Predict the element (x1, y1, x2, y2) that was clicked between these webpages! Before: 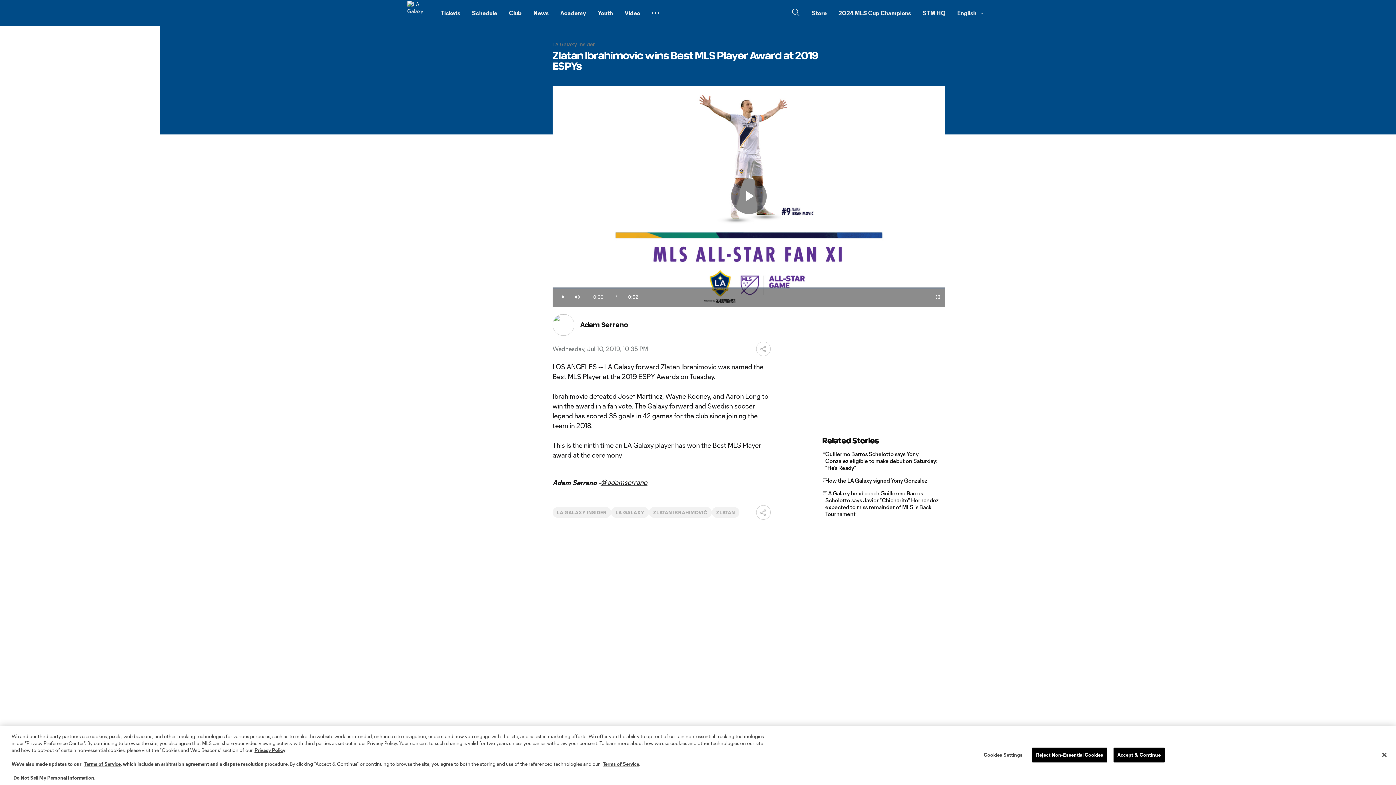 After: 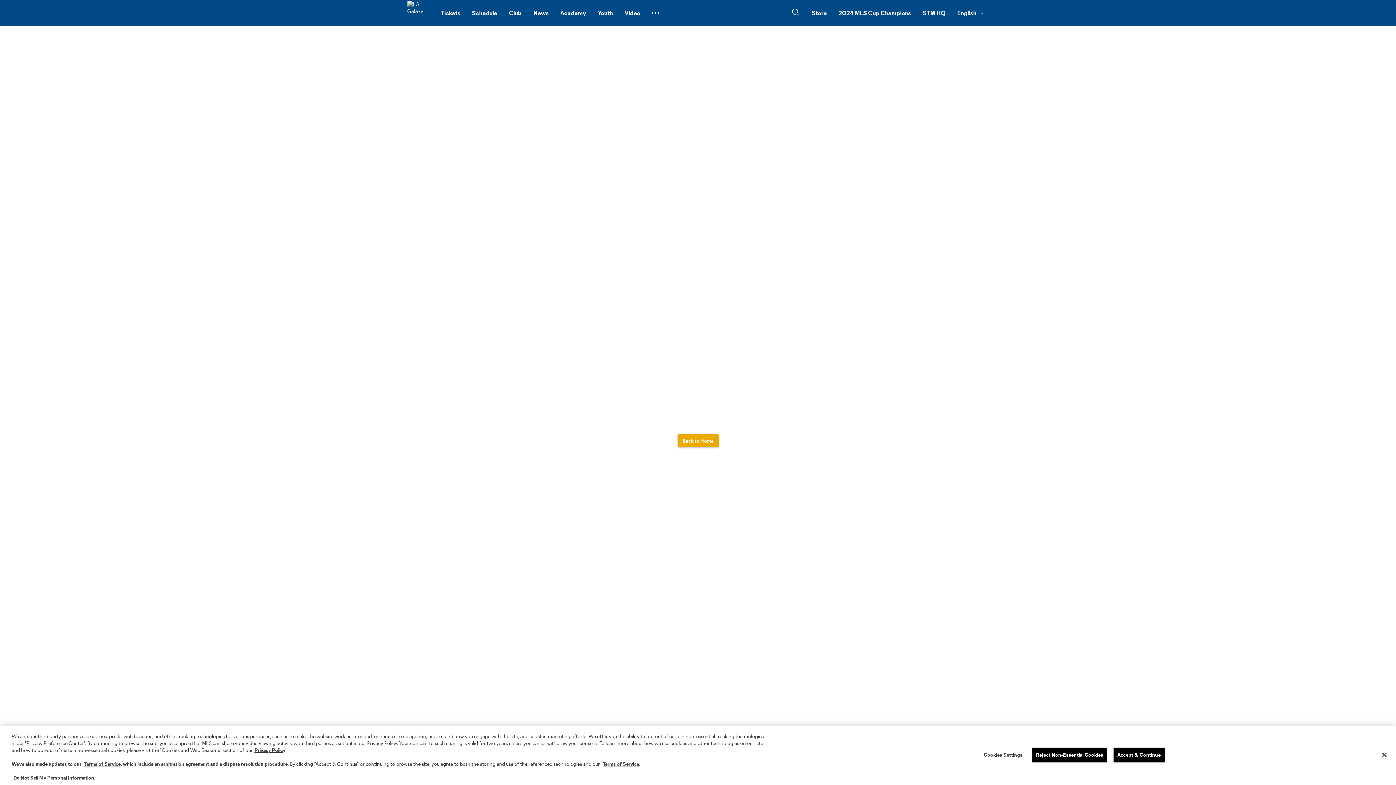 Action: label: ZLATAN IBRAHIMOVIĆ bbox: (653, 330, 707, 336)